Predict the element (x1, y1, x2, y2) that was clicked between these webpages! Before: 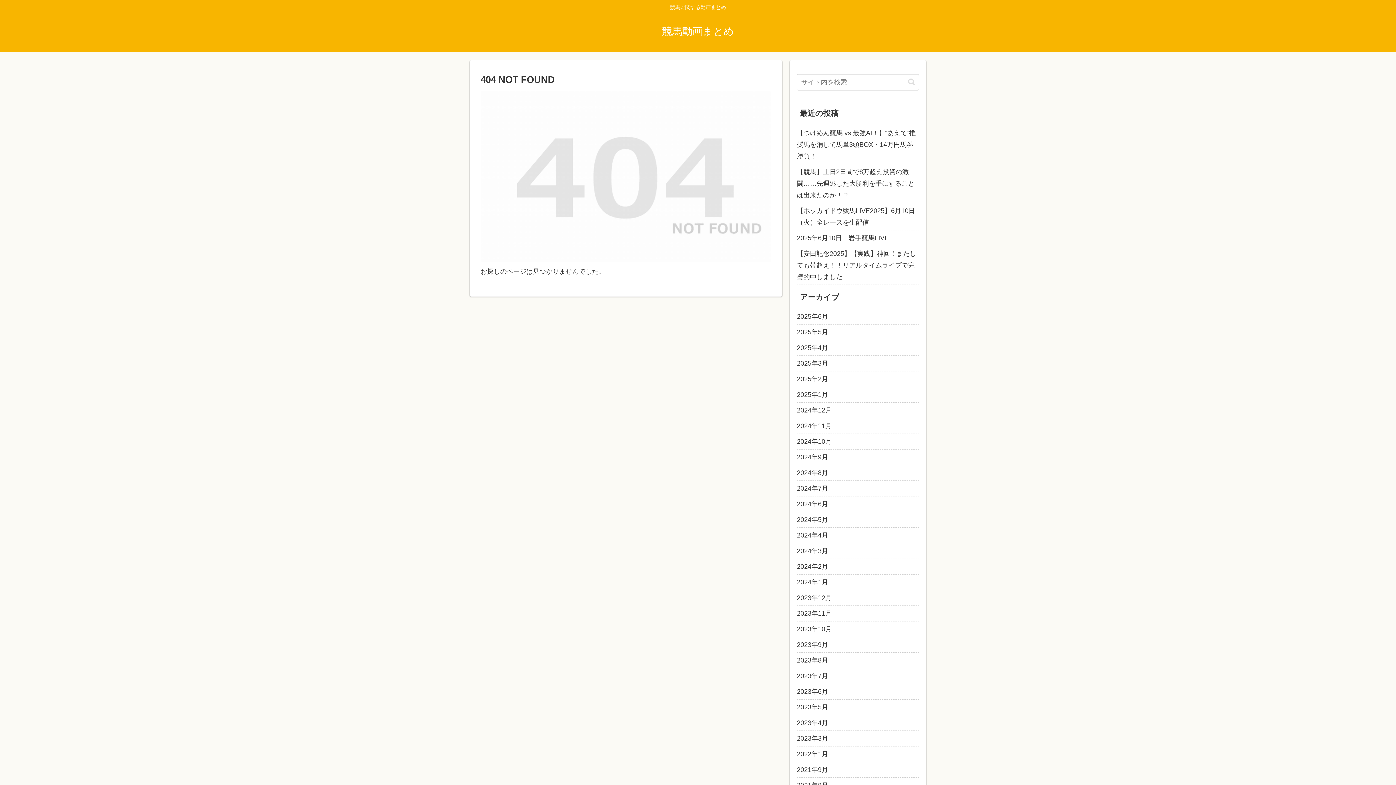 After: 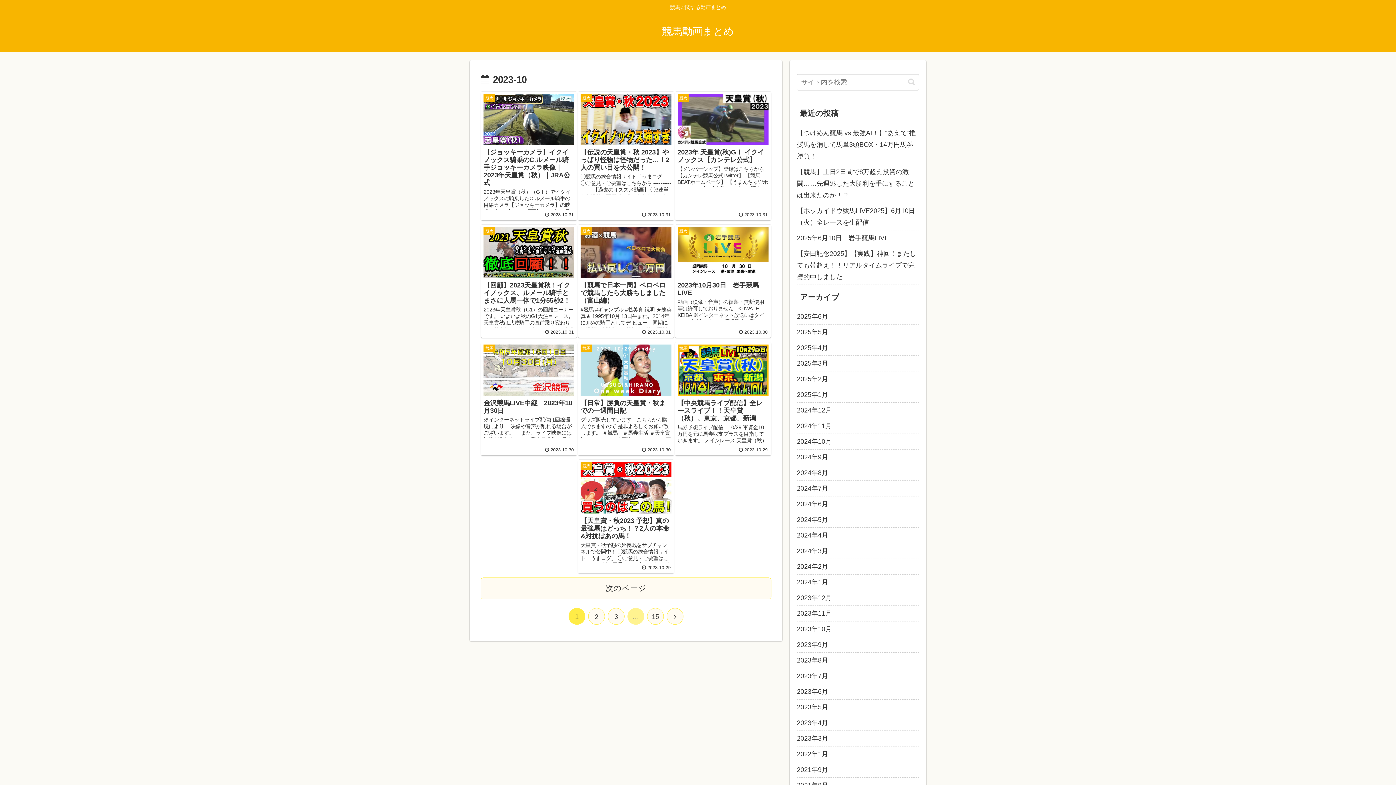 Action: bbox: (797, 621, 919, 637) label: 2023年10月